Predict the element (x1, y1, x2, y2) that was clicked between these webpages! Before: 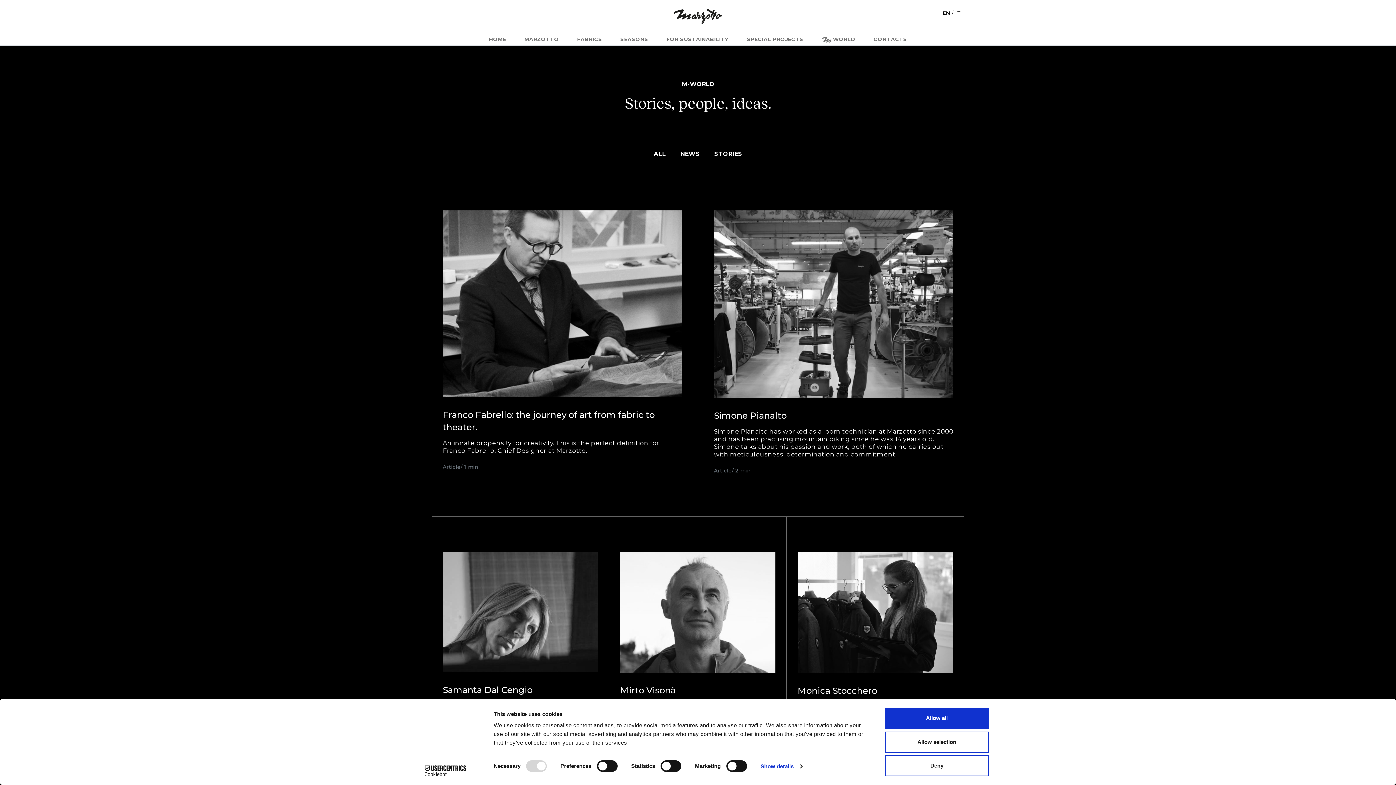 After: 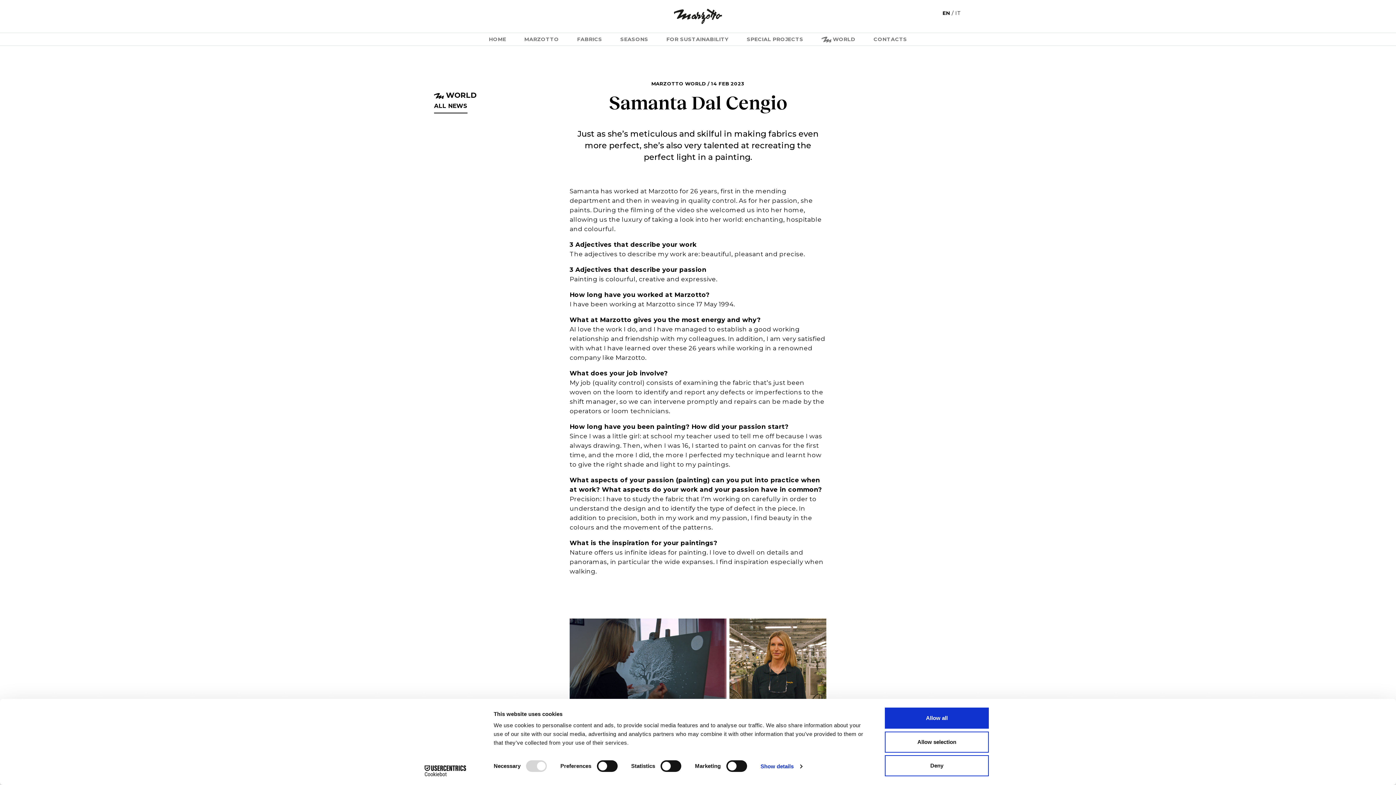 Action: label: Samanta Dal Cengio bbox: (442, 684, 532, 695)